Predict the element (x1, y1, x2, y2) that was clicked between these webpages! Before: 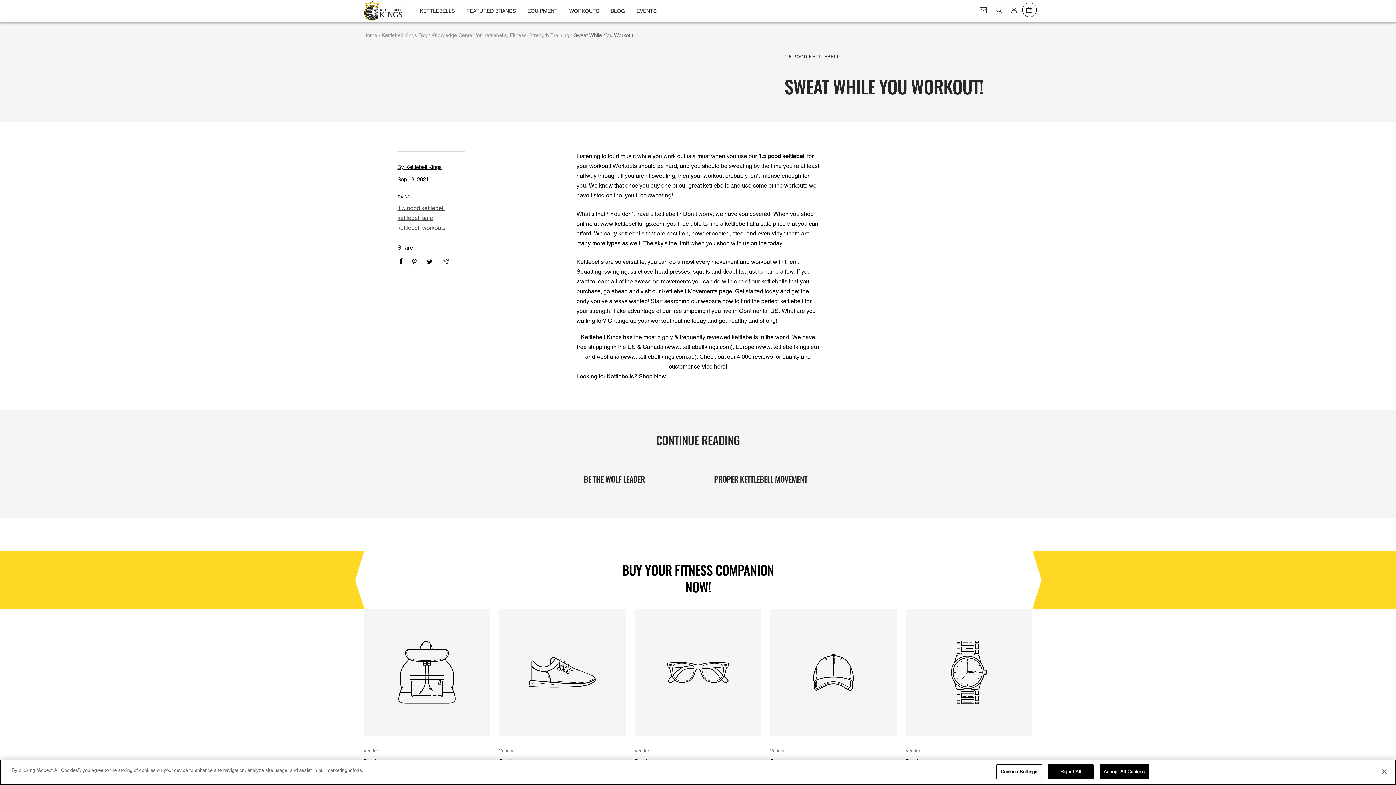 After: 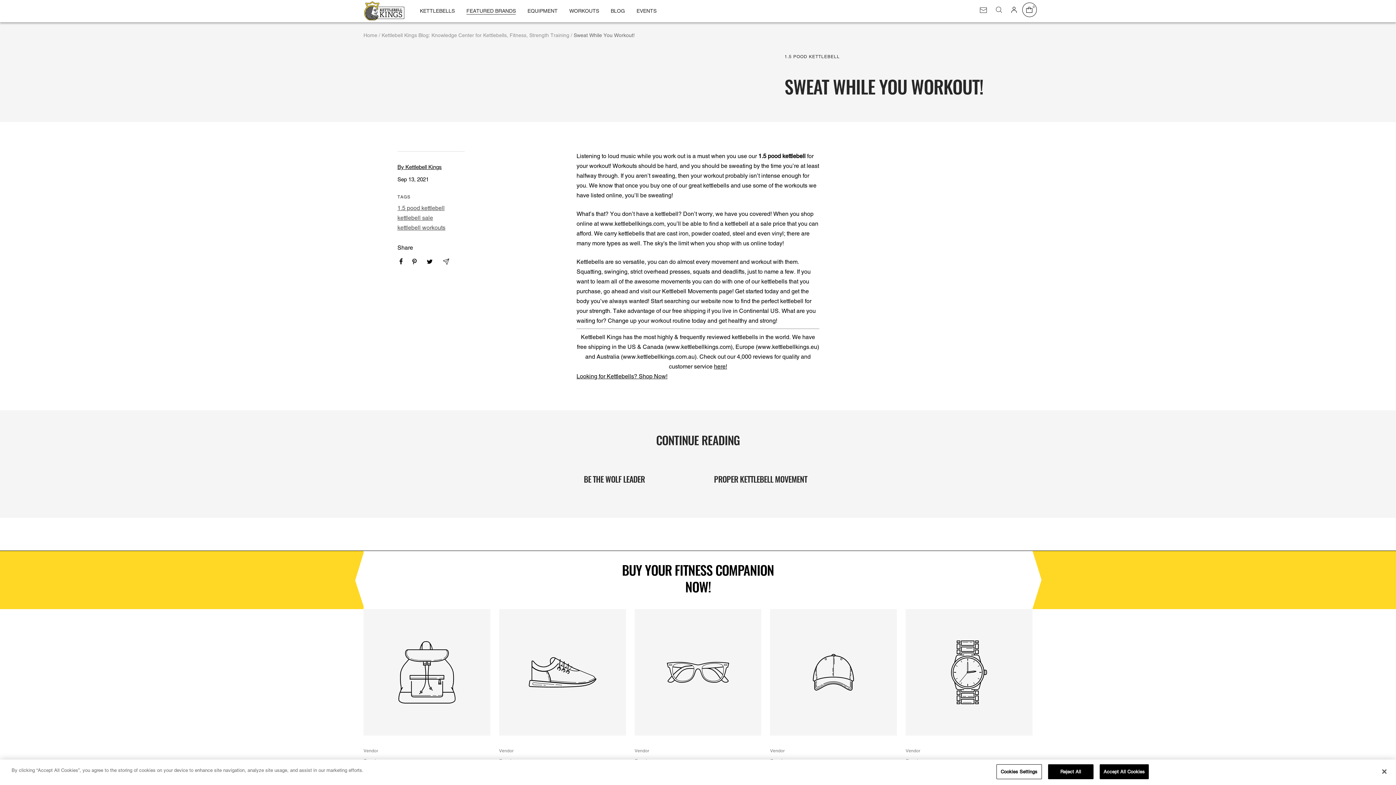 Action: bbox: (466, 6, 516, 15) label: FEATURED BRANDS